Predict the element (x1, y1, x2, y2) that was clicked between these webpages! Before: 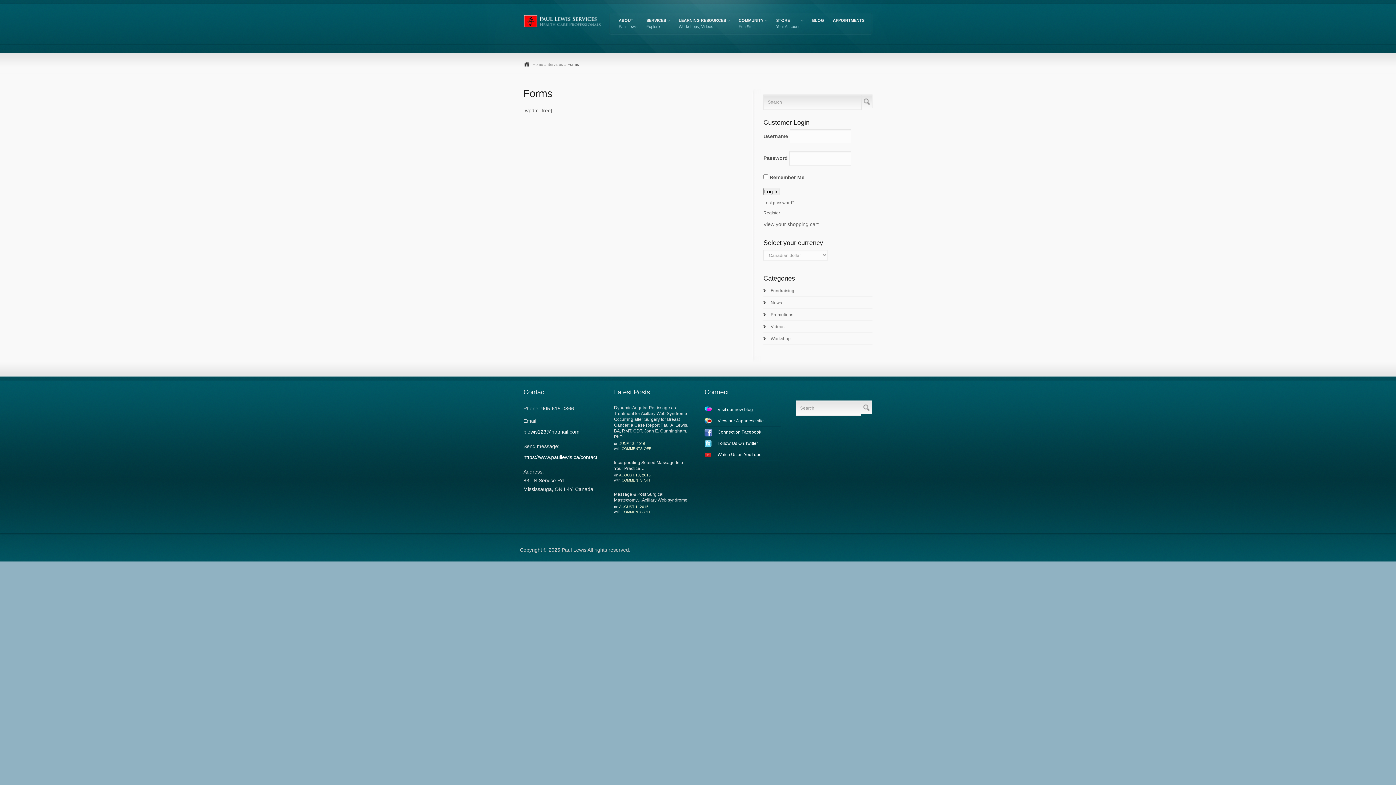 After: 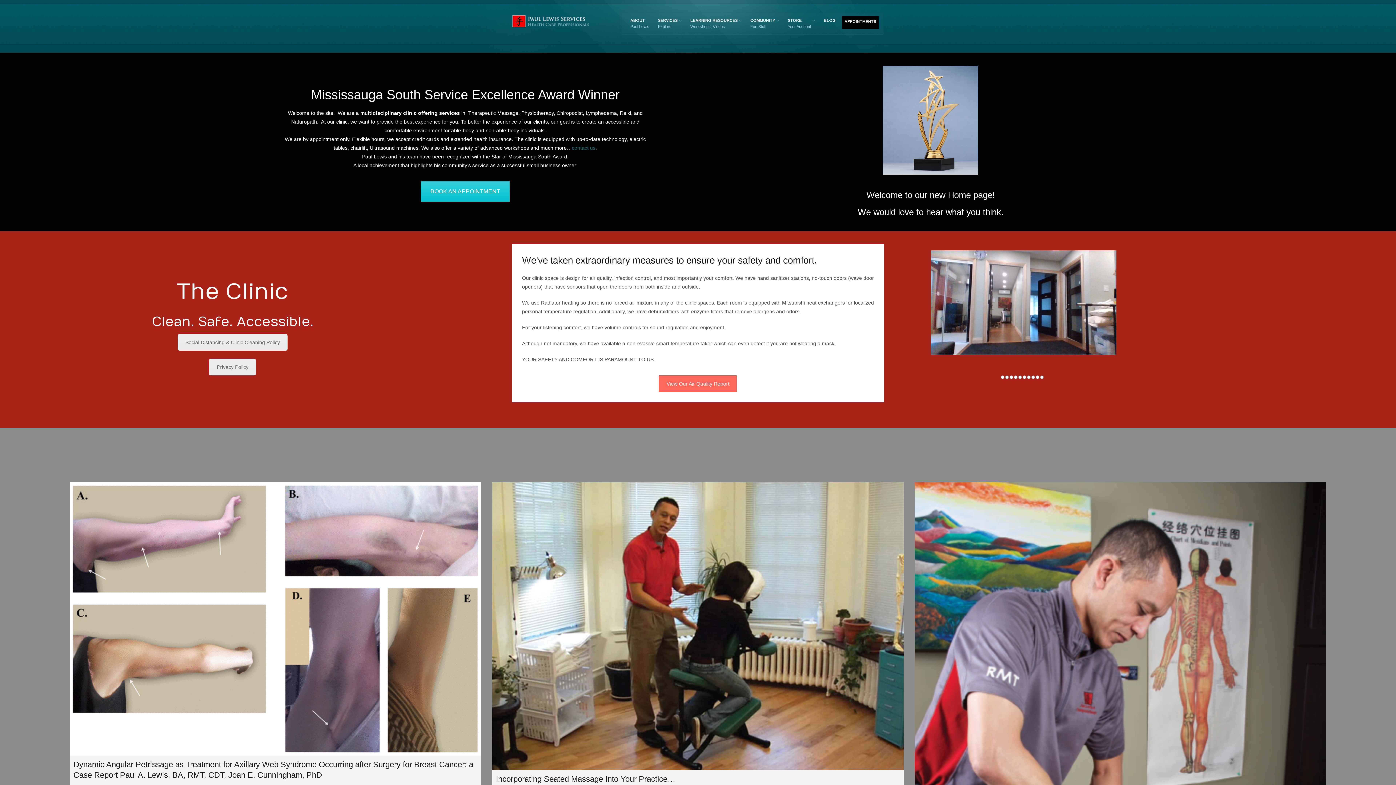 Action: bbox: (523, 61, 543, 67) label: Home